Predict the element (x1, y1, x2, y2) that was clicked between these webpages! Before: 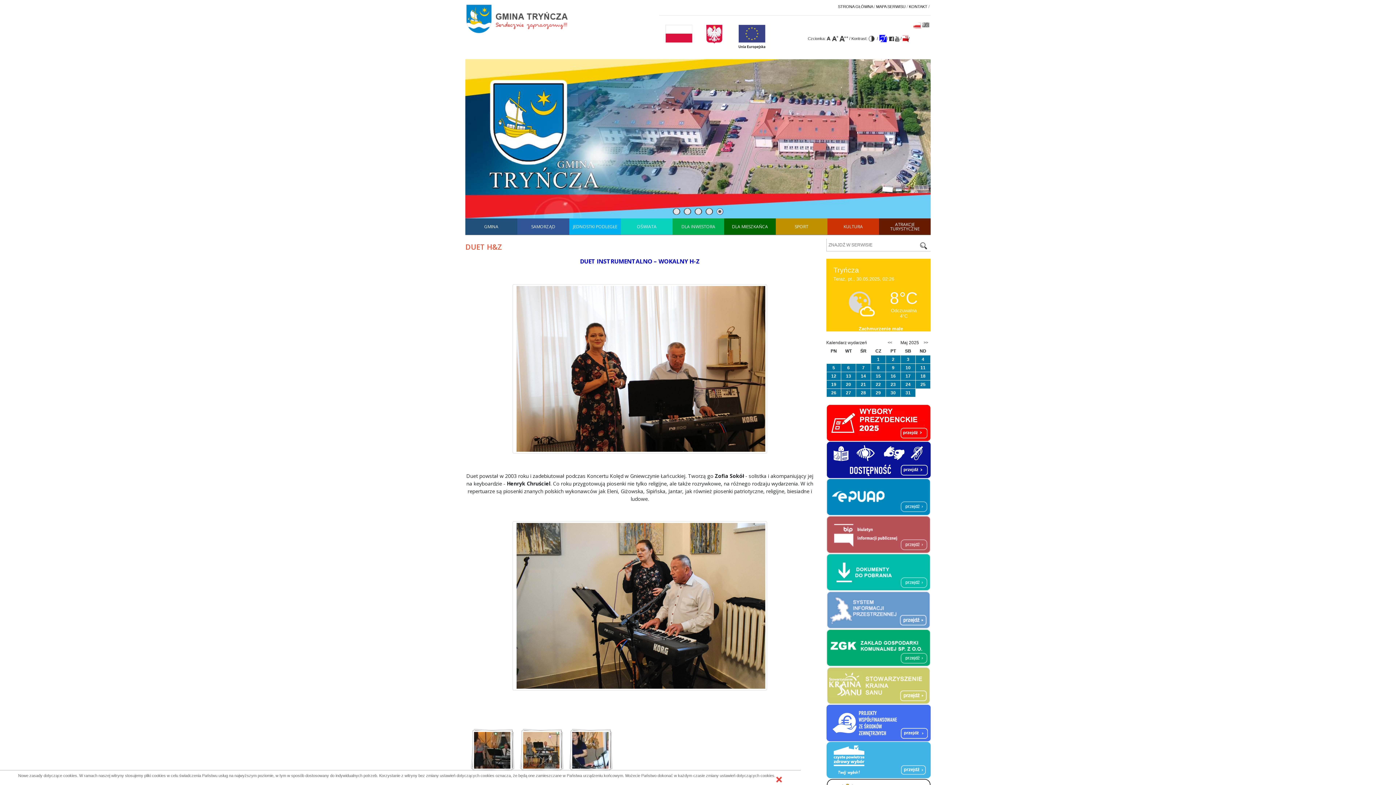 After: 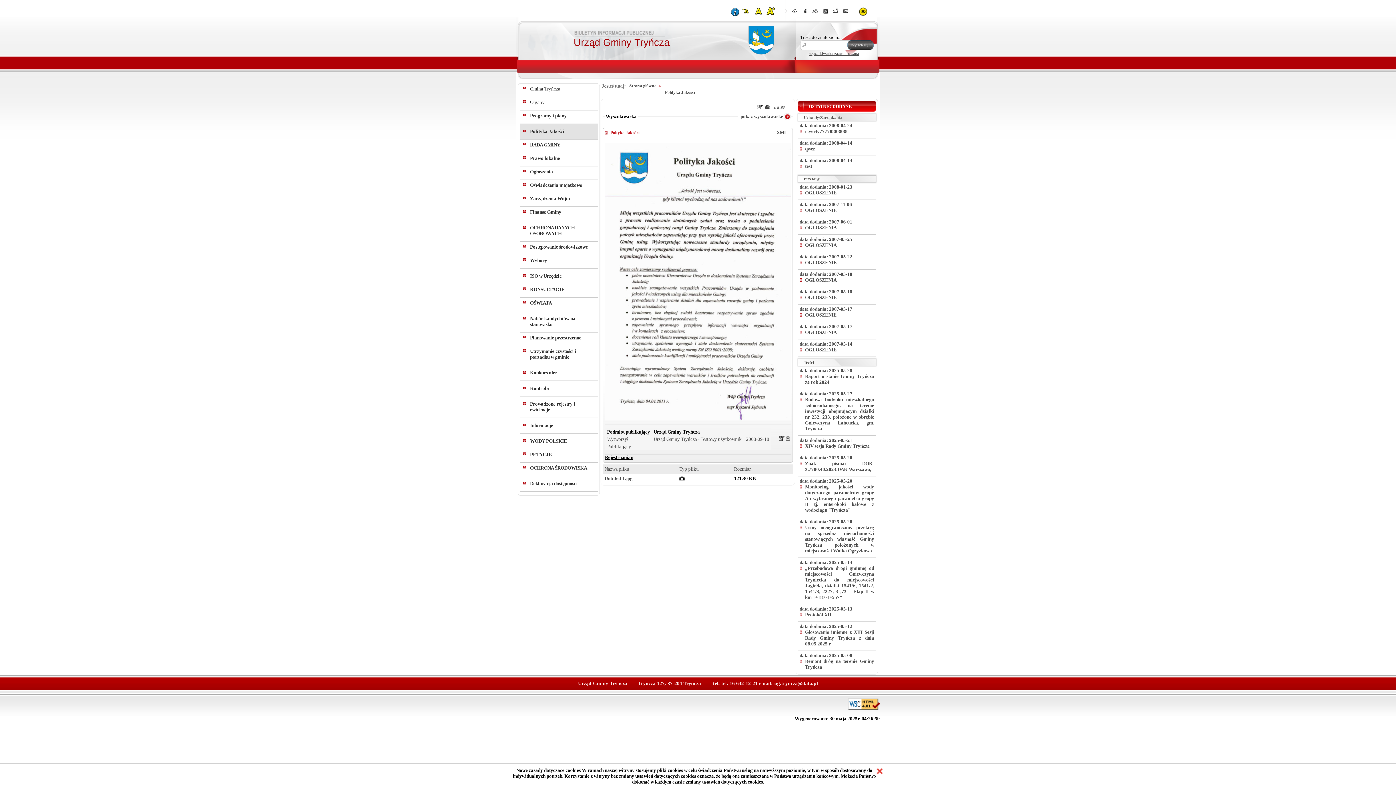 Action: bbox: (826, 532, 930, 537)